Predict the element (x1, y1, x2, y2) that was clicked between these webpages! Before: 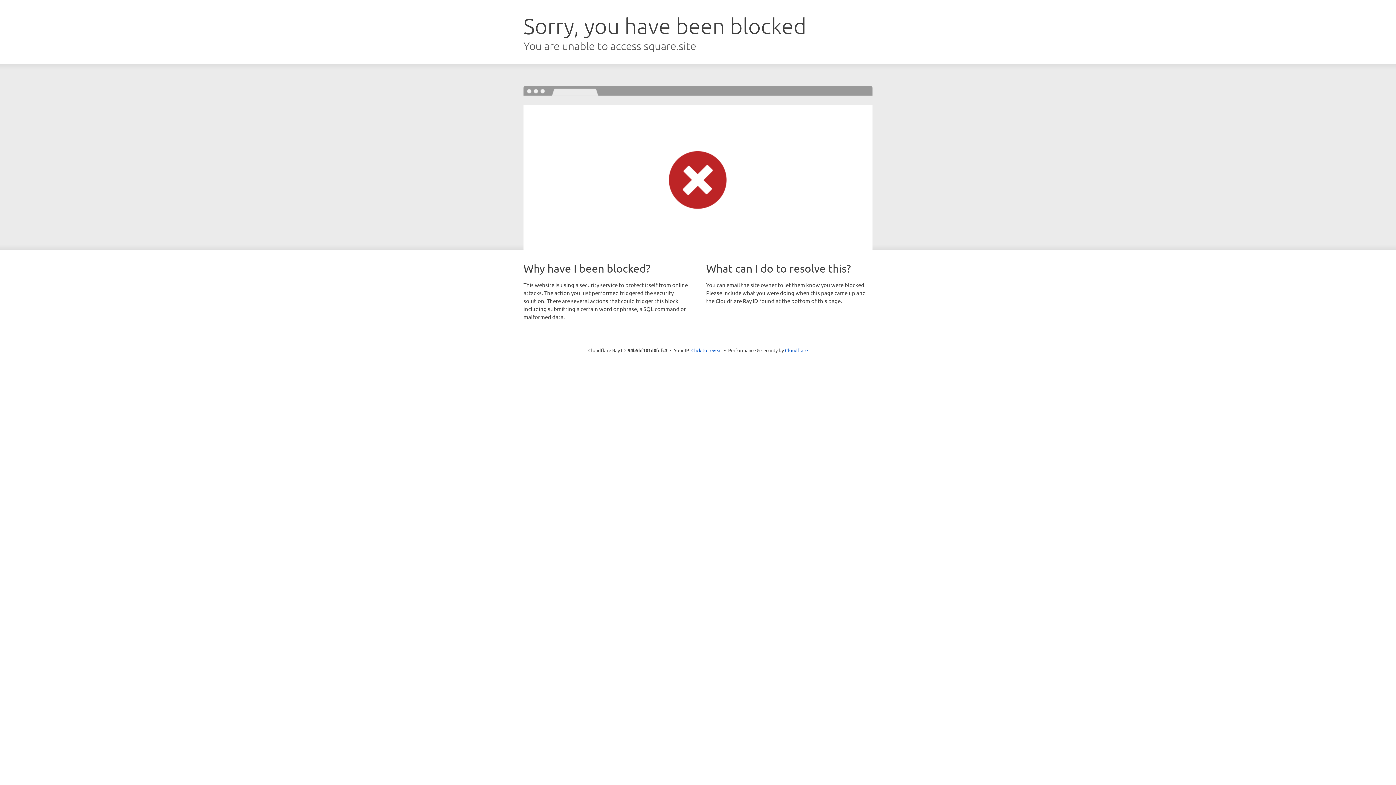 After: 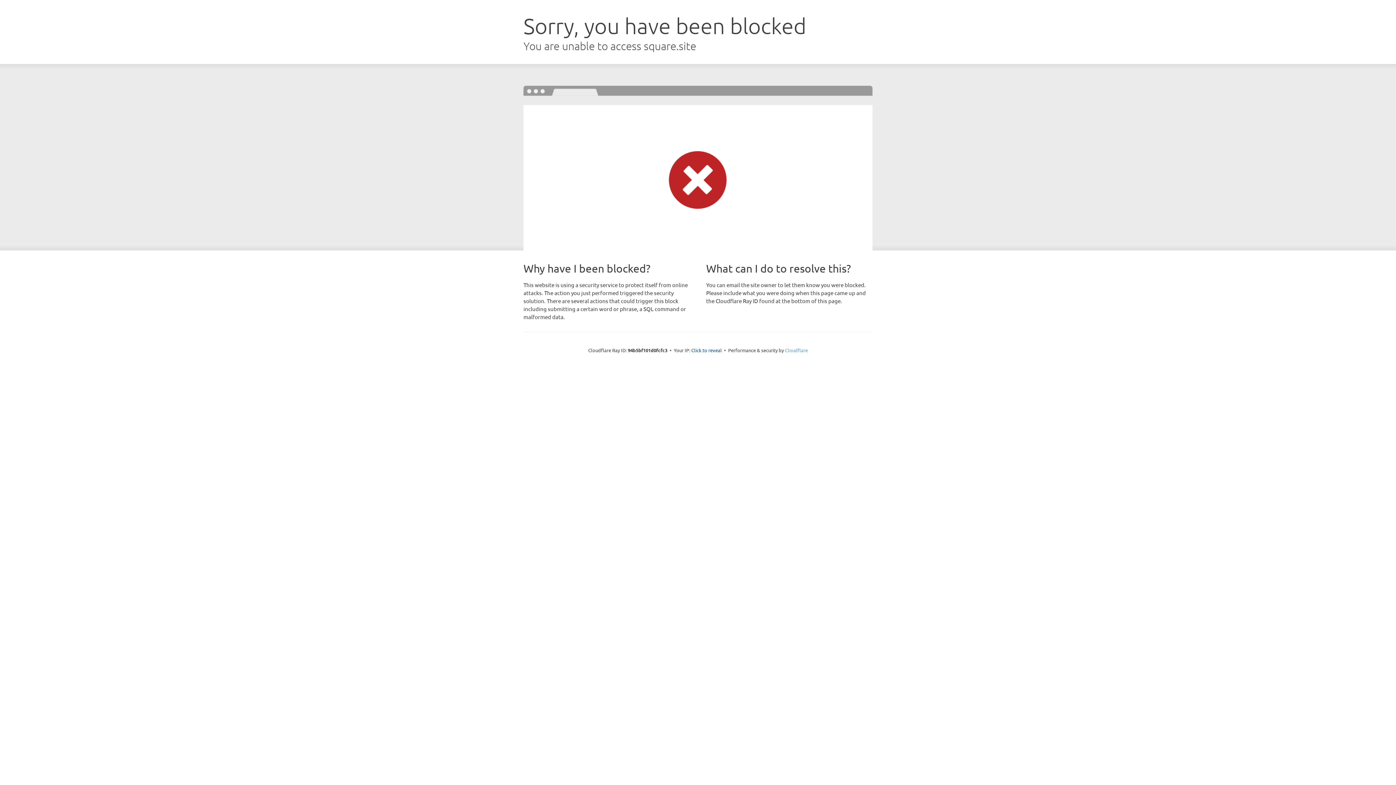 Action: bbox: (785, 347, 808, 353) label: Cloudflare